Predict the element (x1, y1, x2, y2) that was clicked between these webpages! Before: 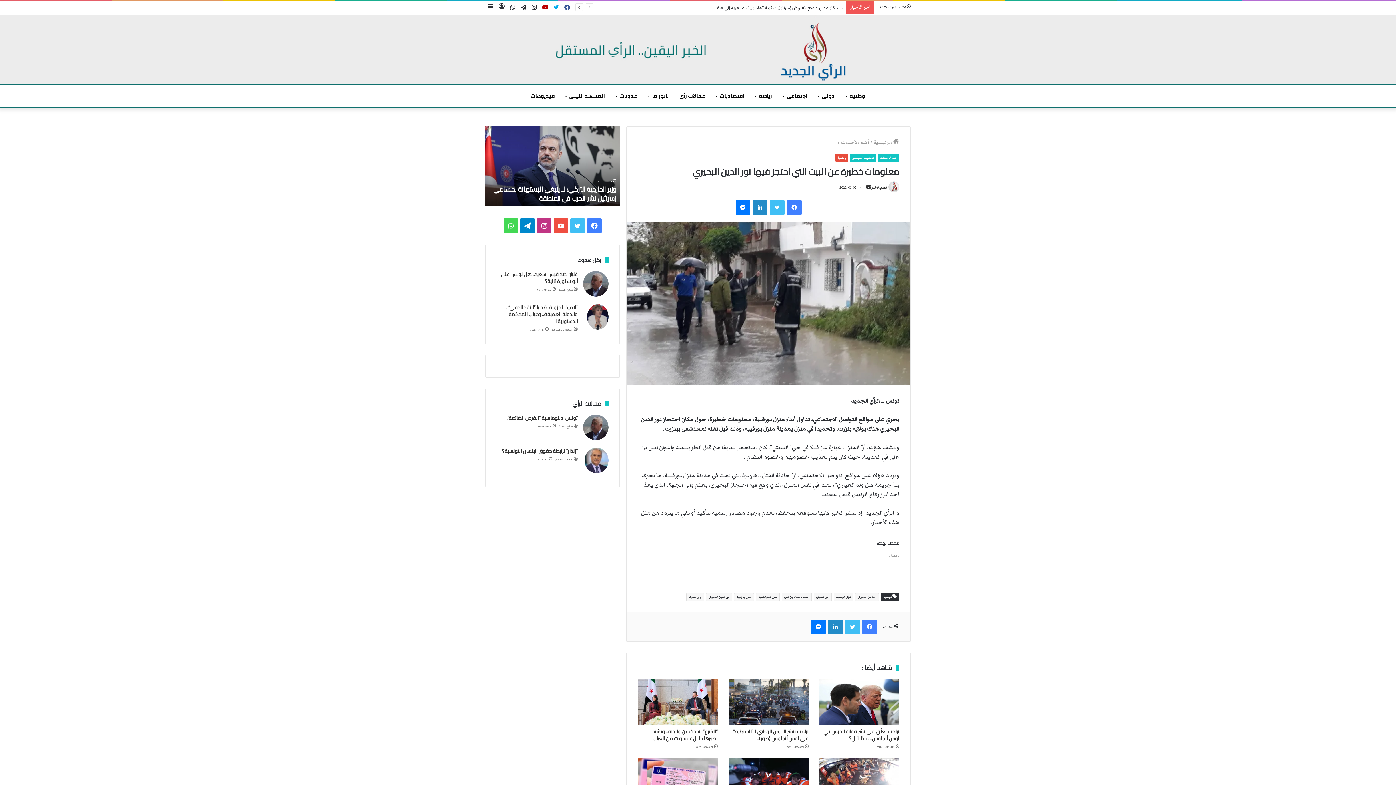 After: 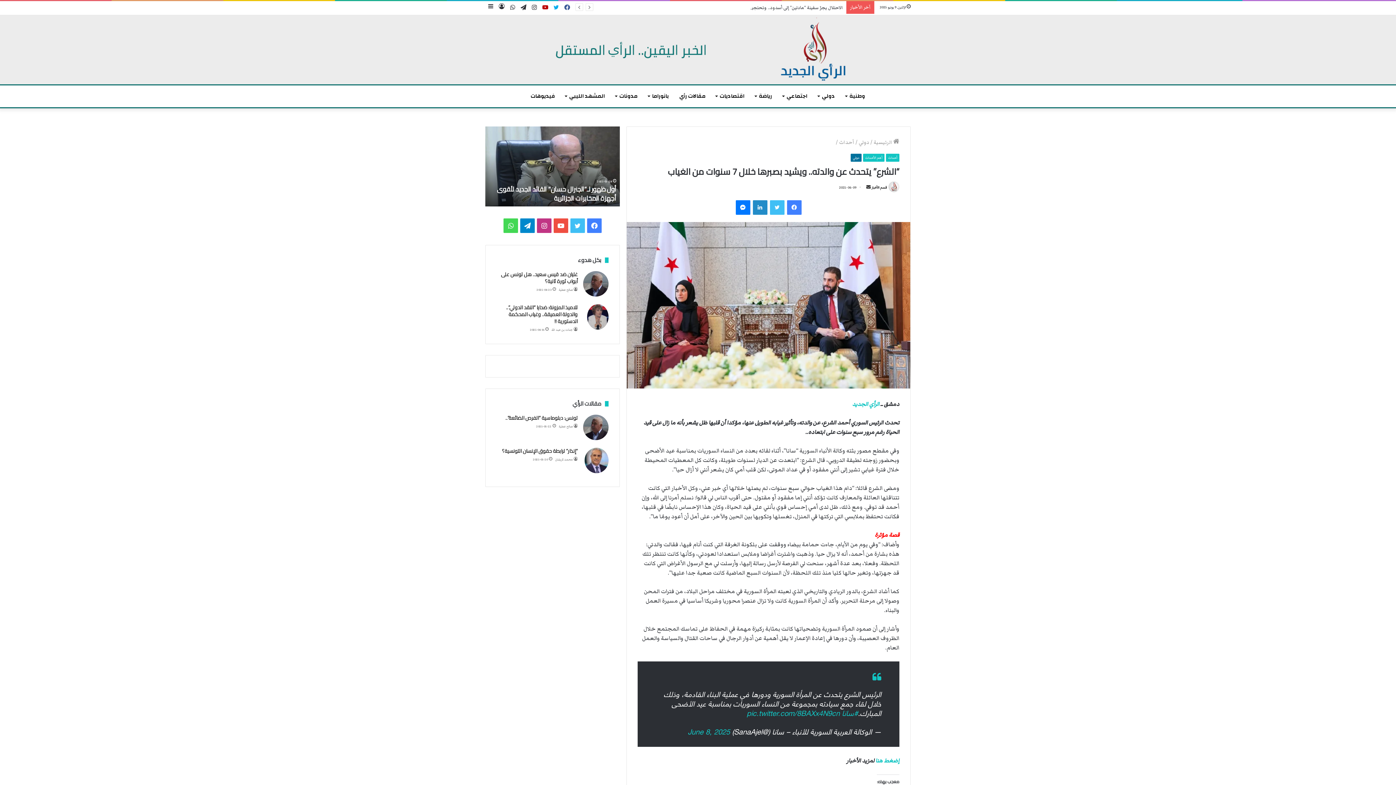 Action: label: “الشرع” يتحدث عن والدته.. ويشيد بصبرها خلال 7 سنوات من الغياب bbox: (637, 679, 717, 724)